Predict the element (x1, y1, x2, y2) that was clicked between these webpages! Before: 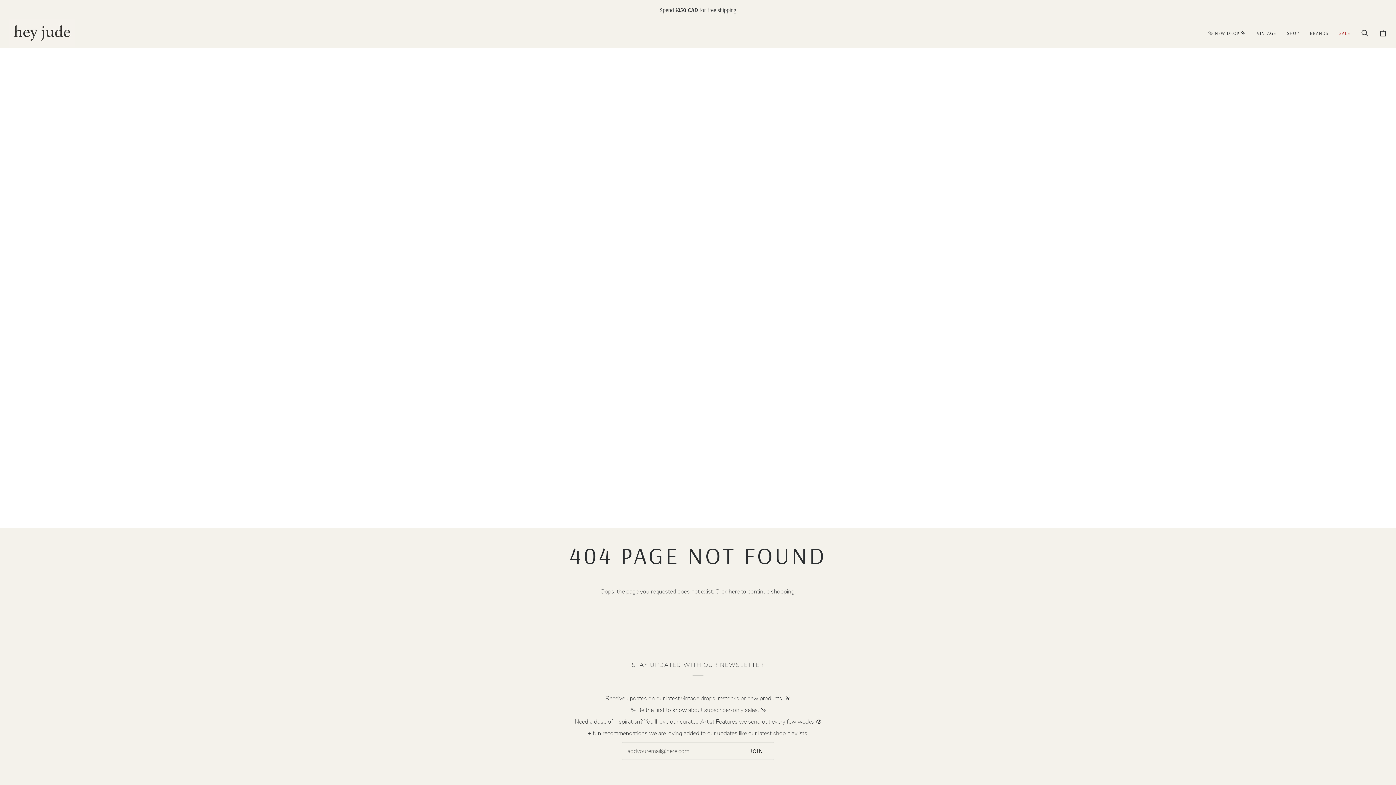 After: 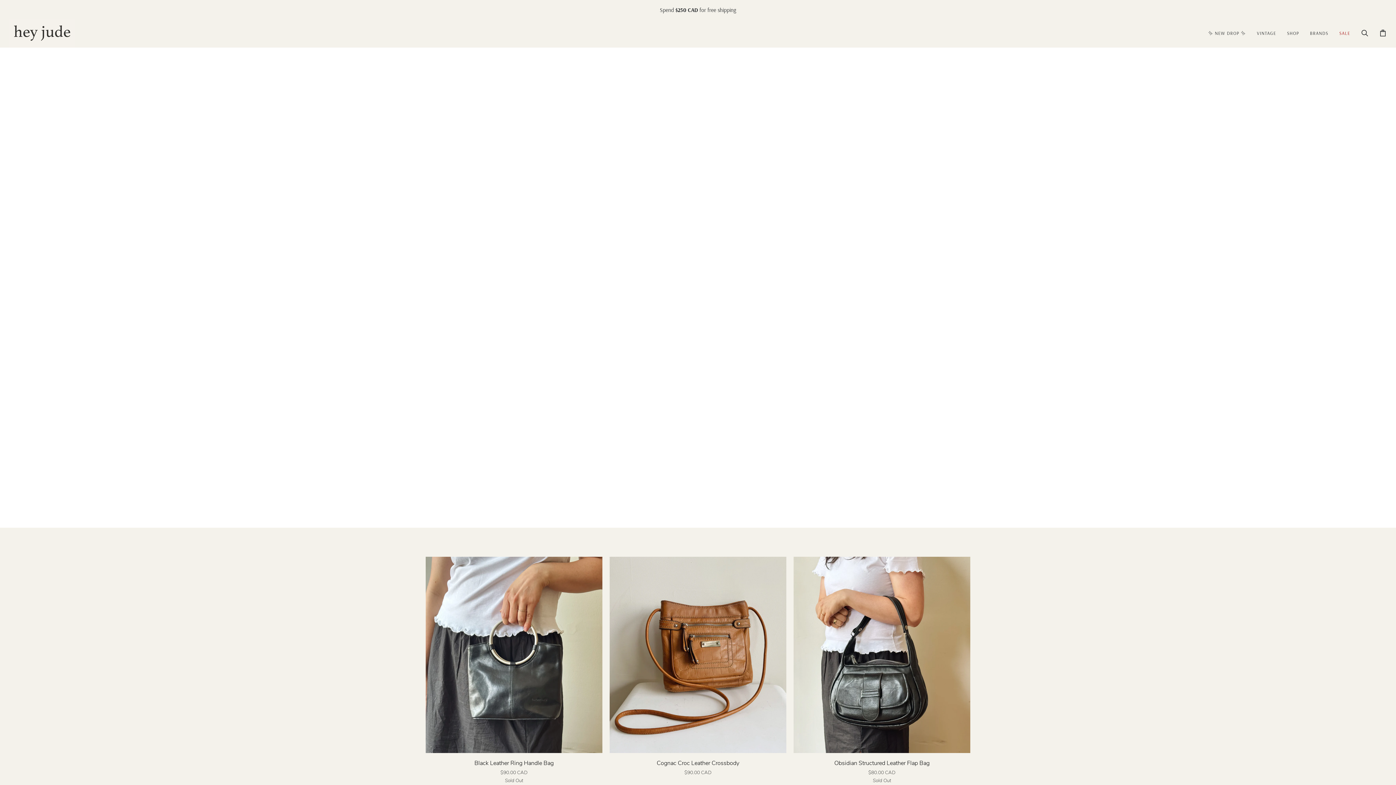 Action: label: ✨ NEW DROP ✨ bbox: (1202, 18, 1251, 47)